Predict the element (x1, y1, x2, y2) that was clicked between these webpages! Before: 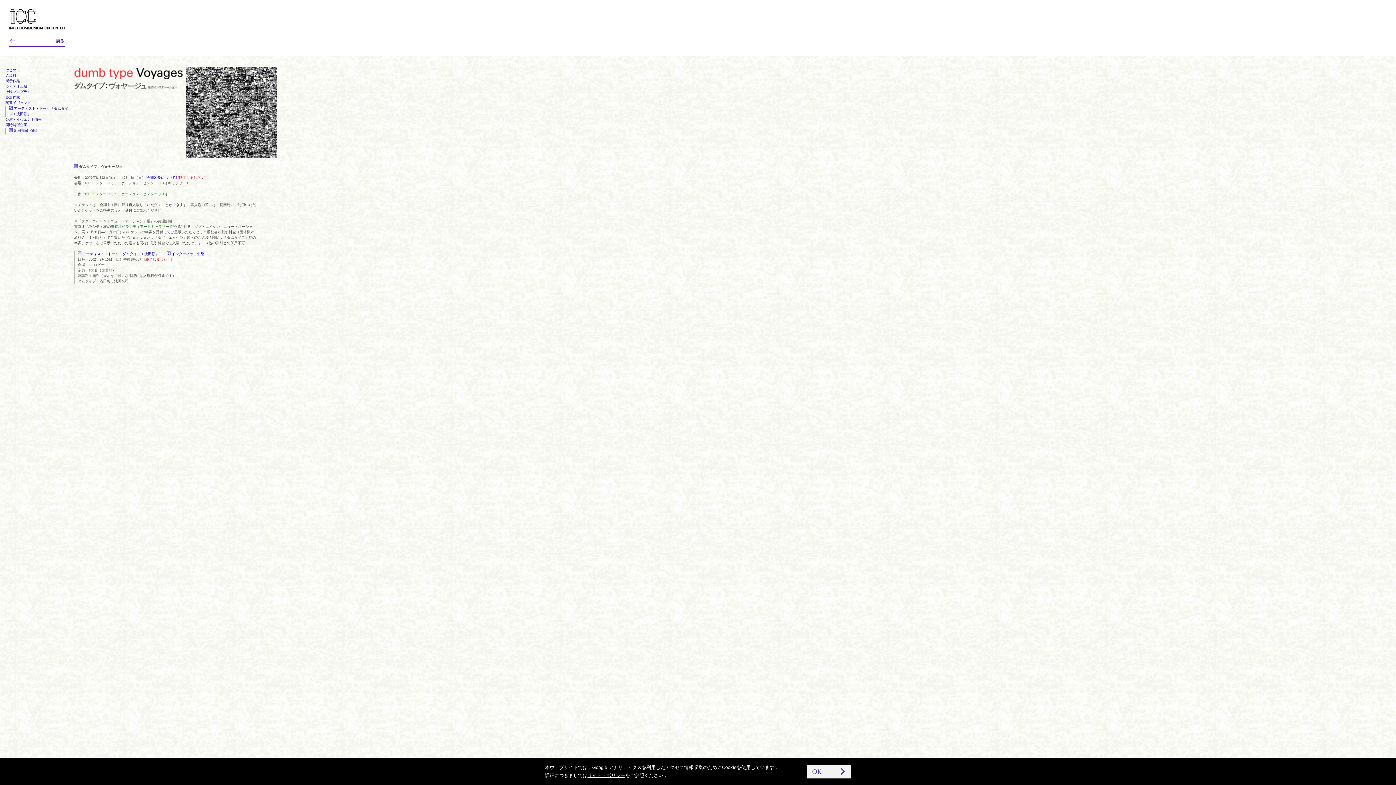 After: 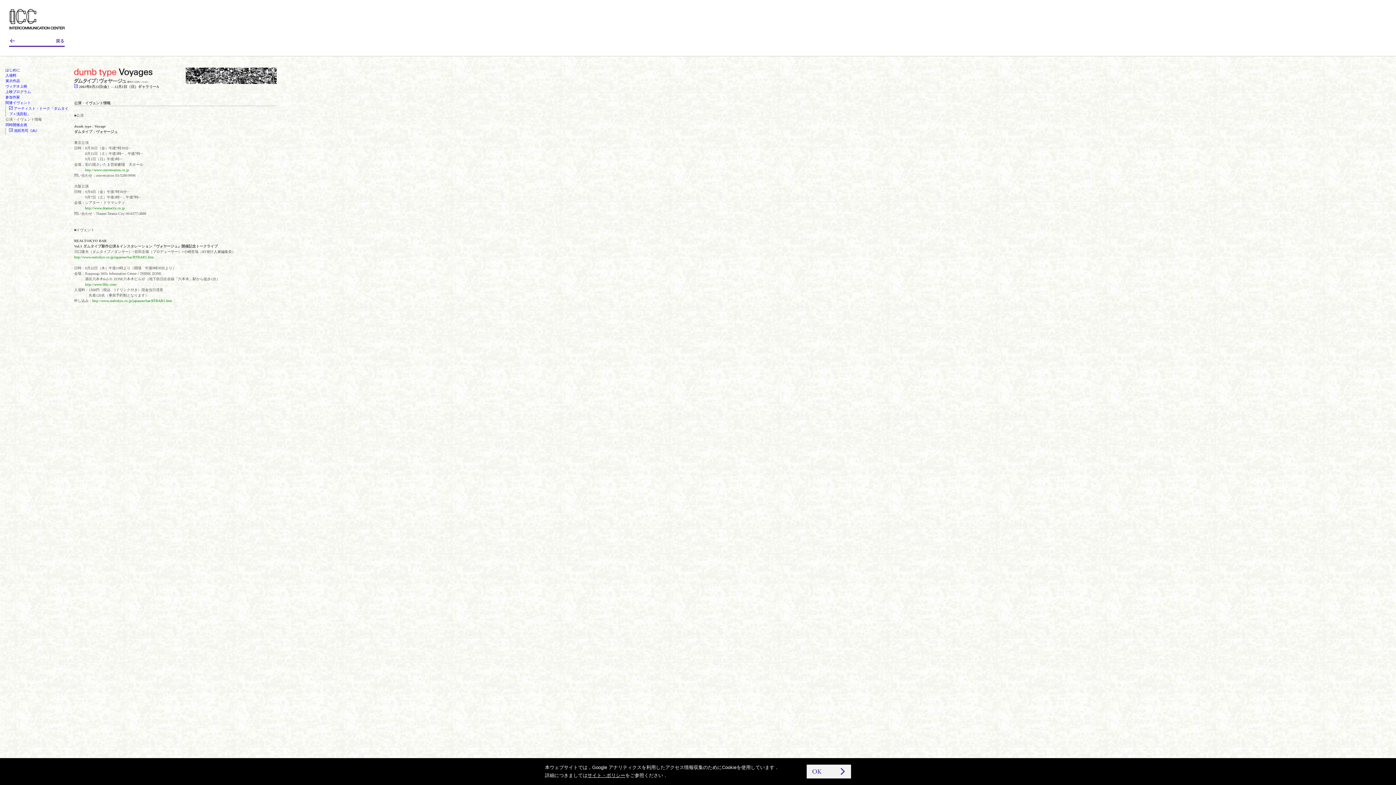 Action: label: 公演・イヴェント情報 bbox: (5, 117, 41, 121)